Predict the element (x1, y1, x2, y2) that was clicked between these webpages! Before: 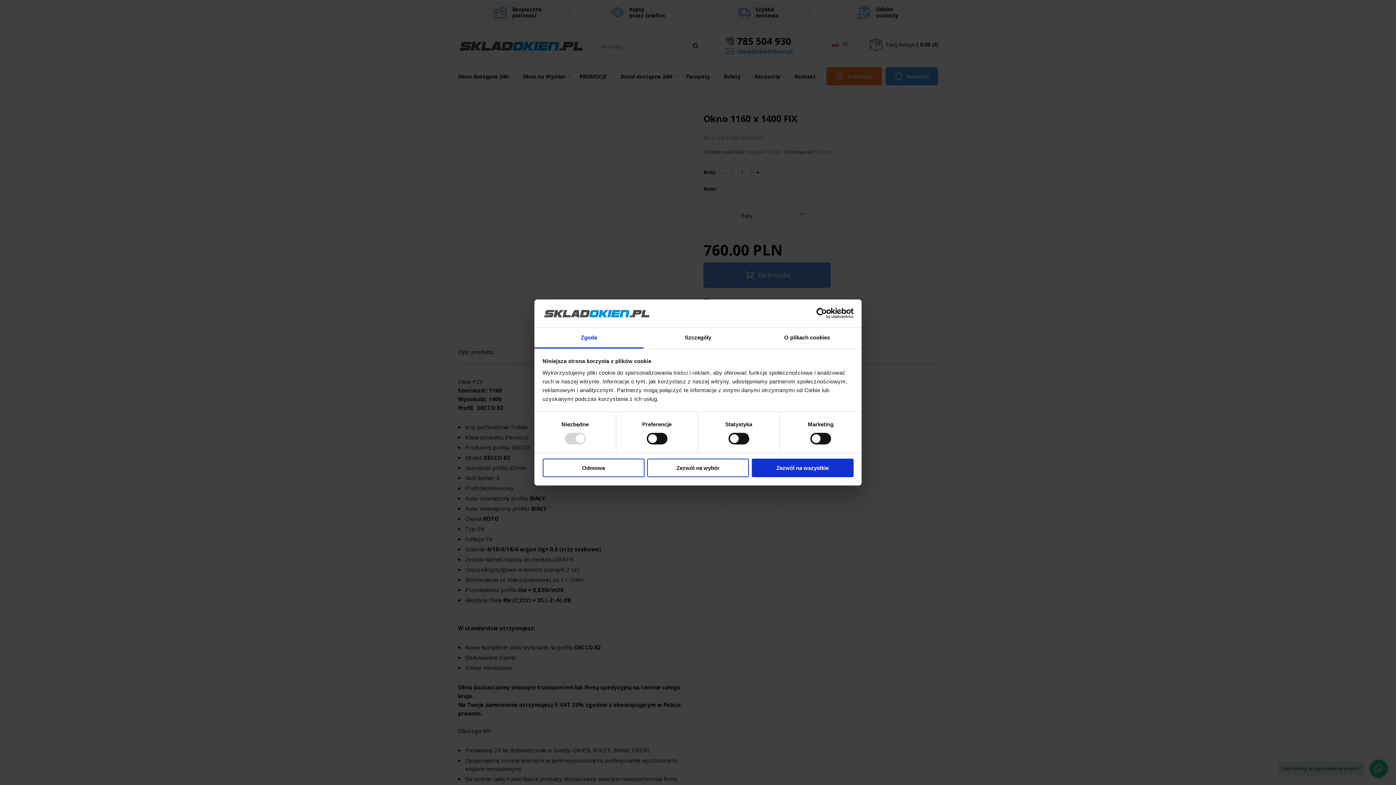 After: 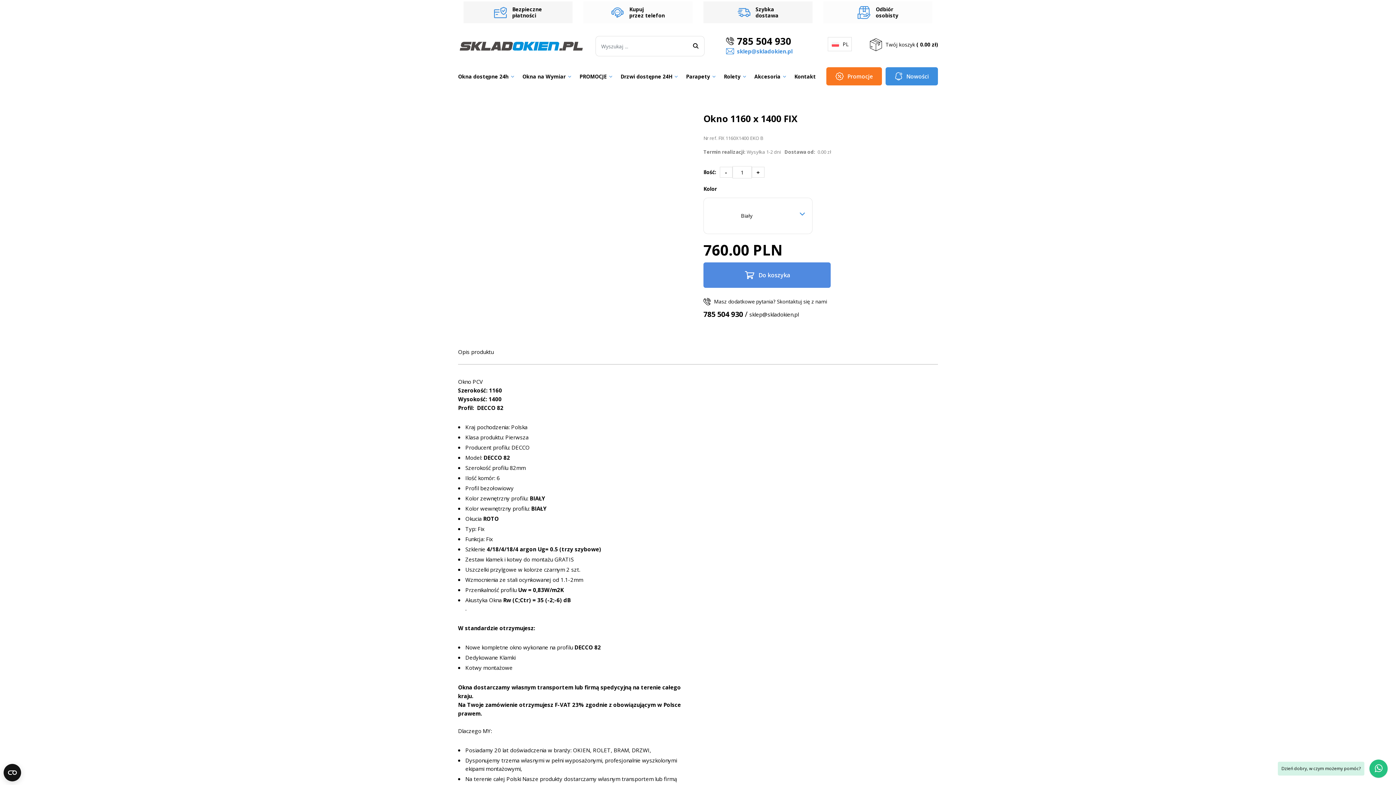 Action: bbox: (751, 458, 853, 477) label: Zezwól na wszystkie